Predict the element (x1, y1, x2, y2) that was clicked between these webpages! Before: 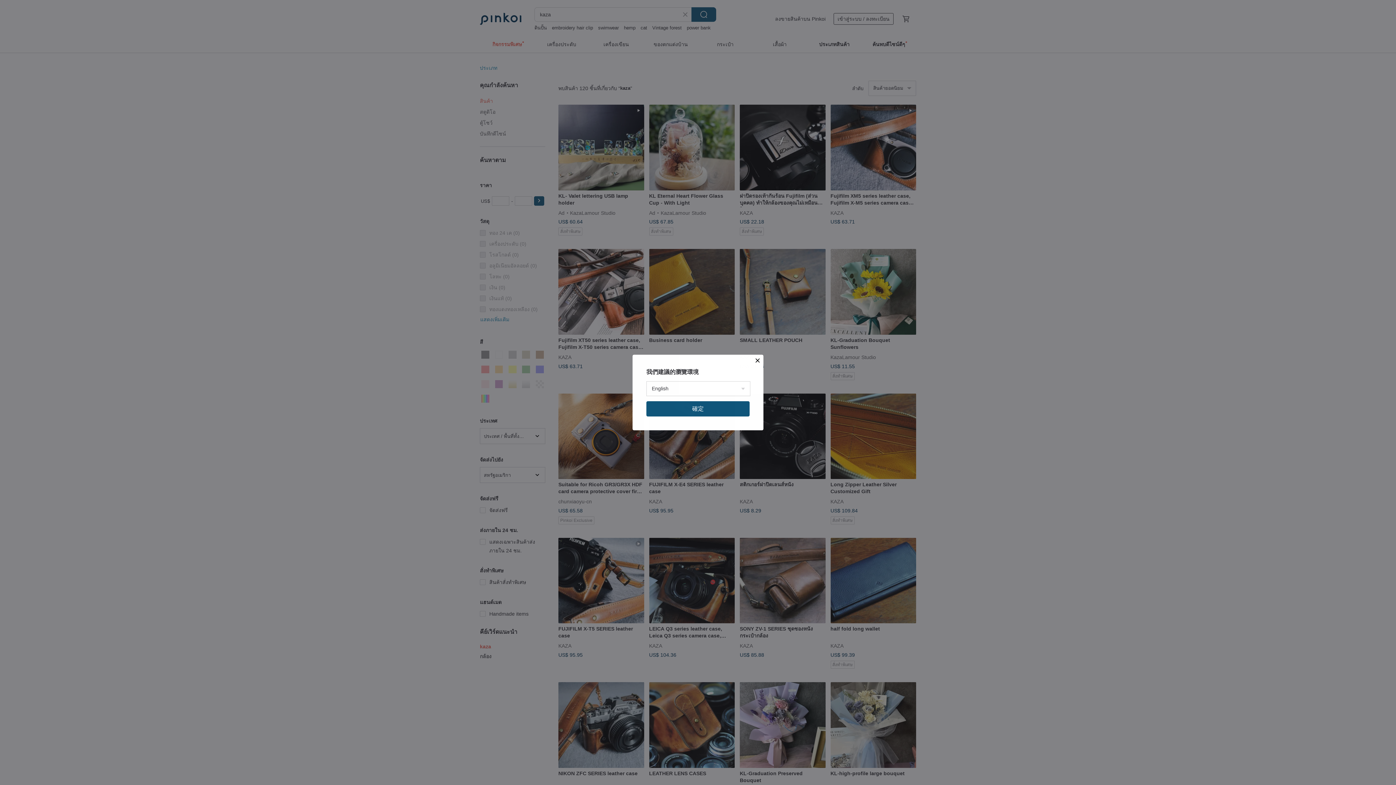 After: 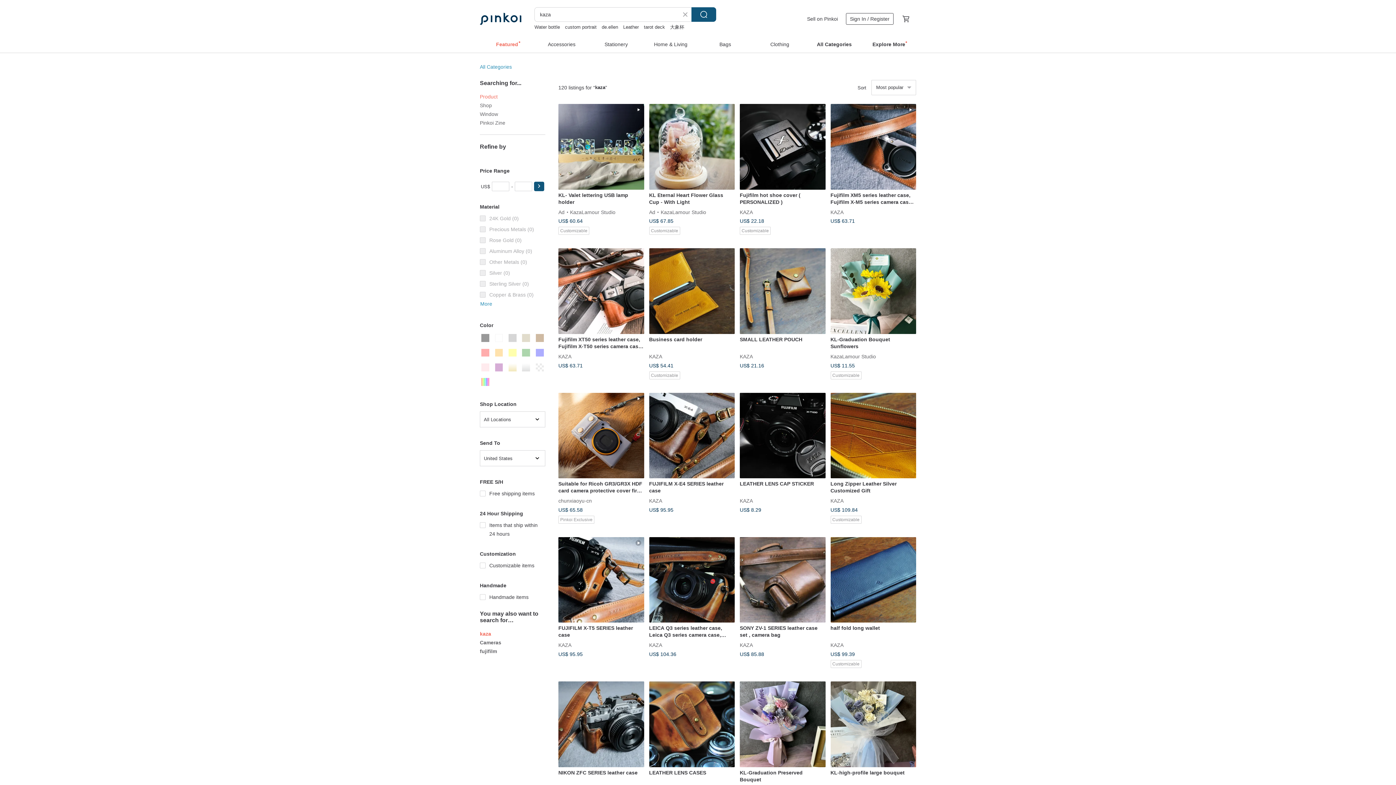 Action: bbox: (646, 401, 749, 416) label: 確定